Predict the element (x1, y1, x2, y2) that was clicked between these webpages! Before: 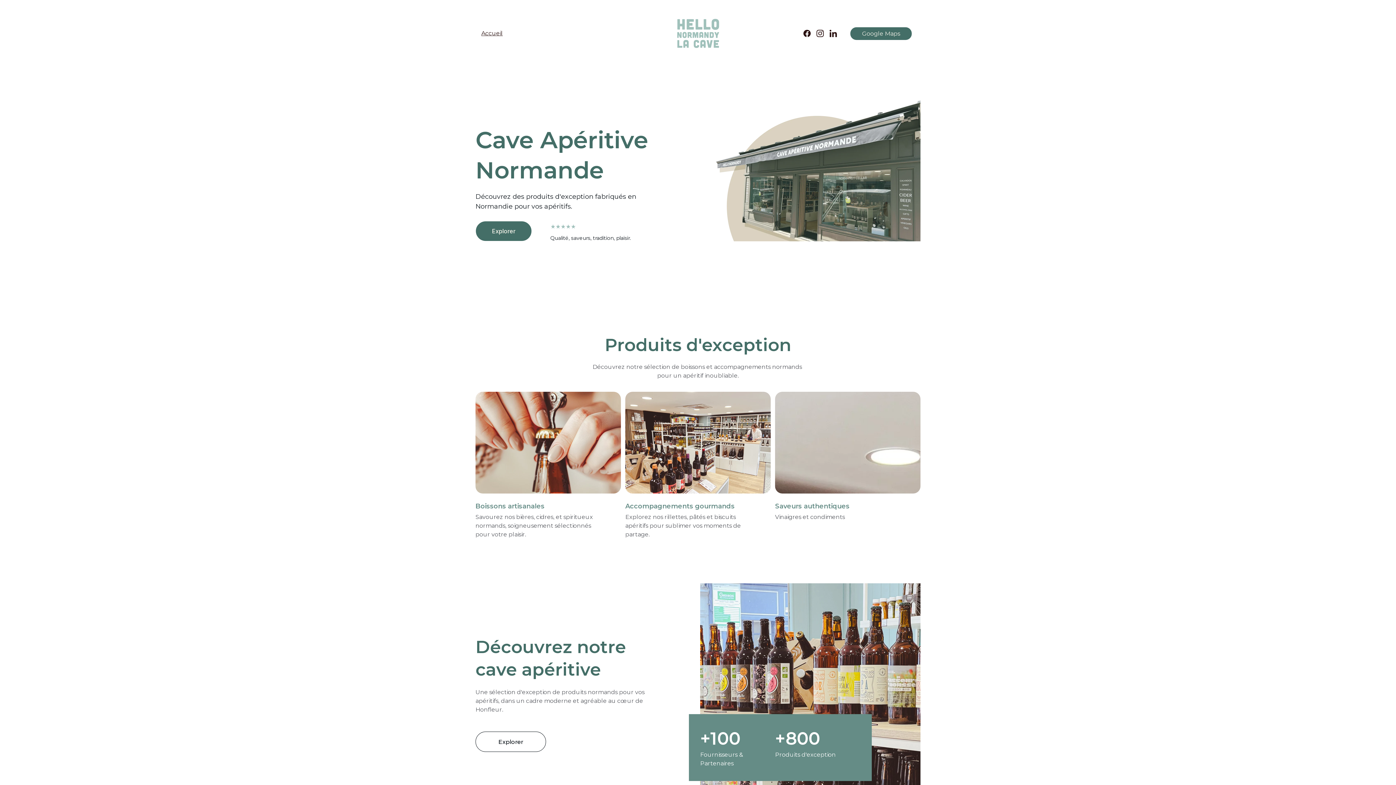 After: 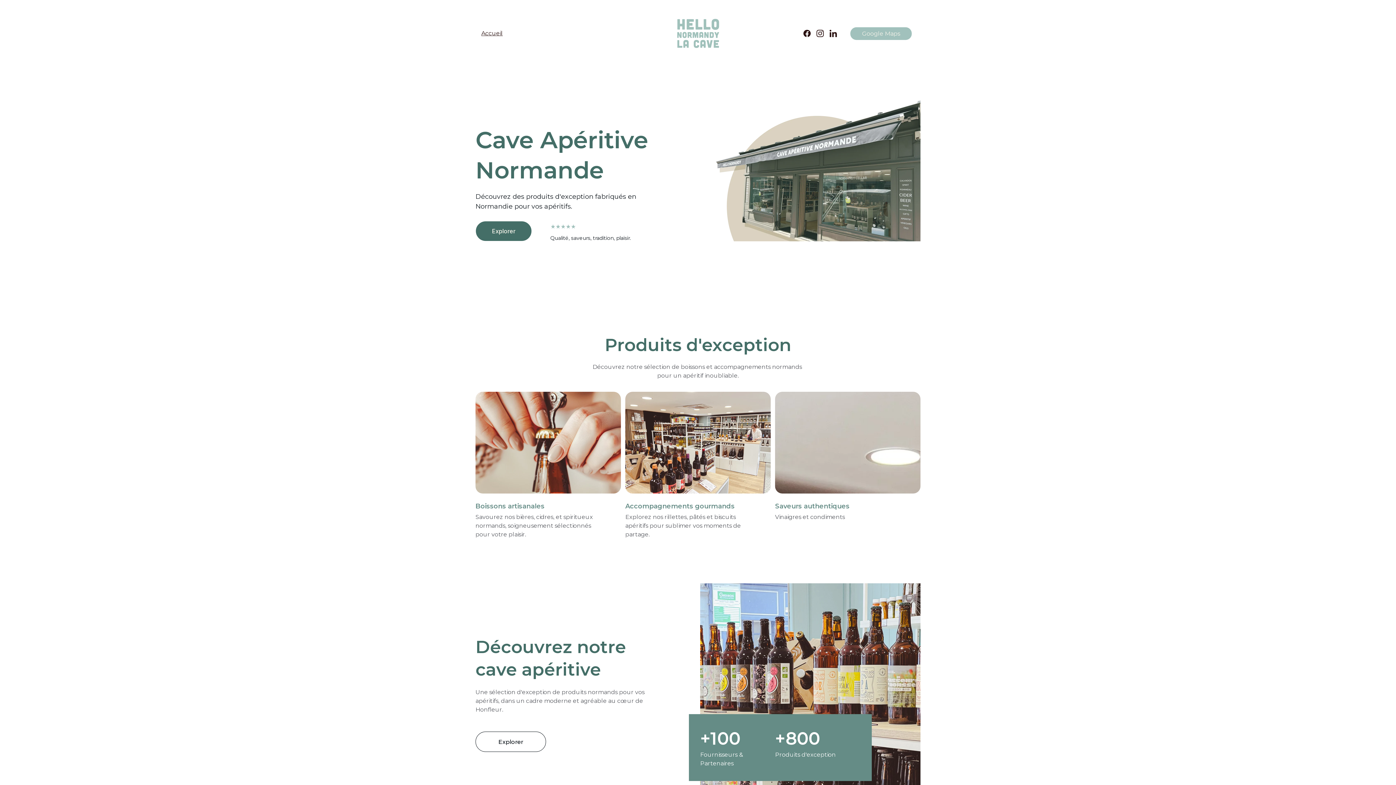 Action: label: Google Maps bbox: (847, 24, 914, 42)